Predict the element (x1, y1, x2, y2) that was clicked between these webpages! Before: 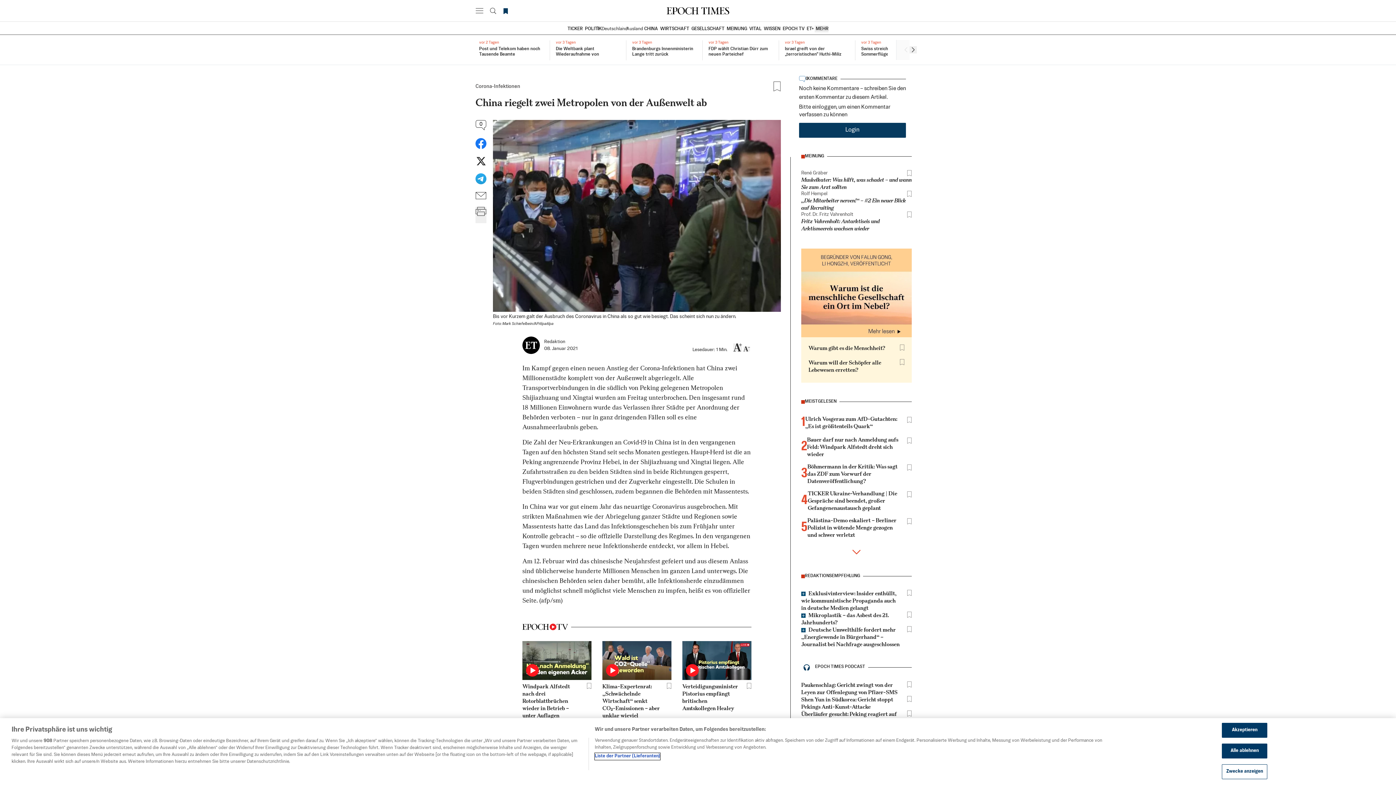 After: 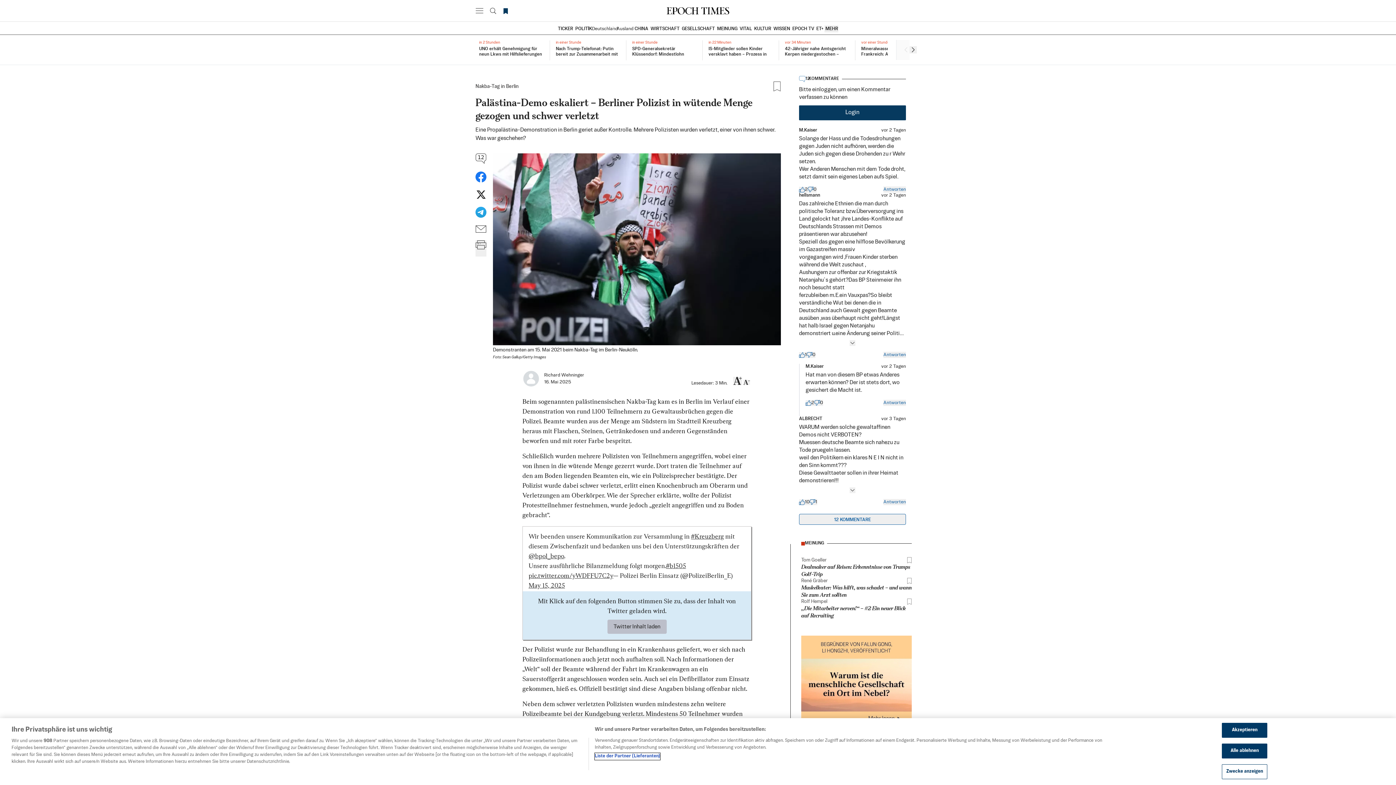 Action: bbox: (807, 517, 901, 538) label: Palästina-Demo eskaliert – Berliner Polizist in wütende Menge gezogen und schwer verletzt